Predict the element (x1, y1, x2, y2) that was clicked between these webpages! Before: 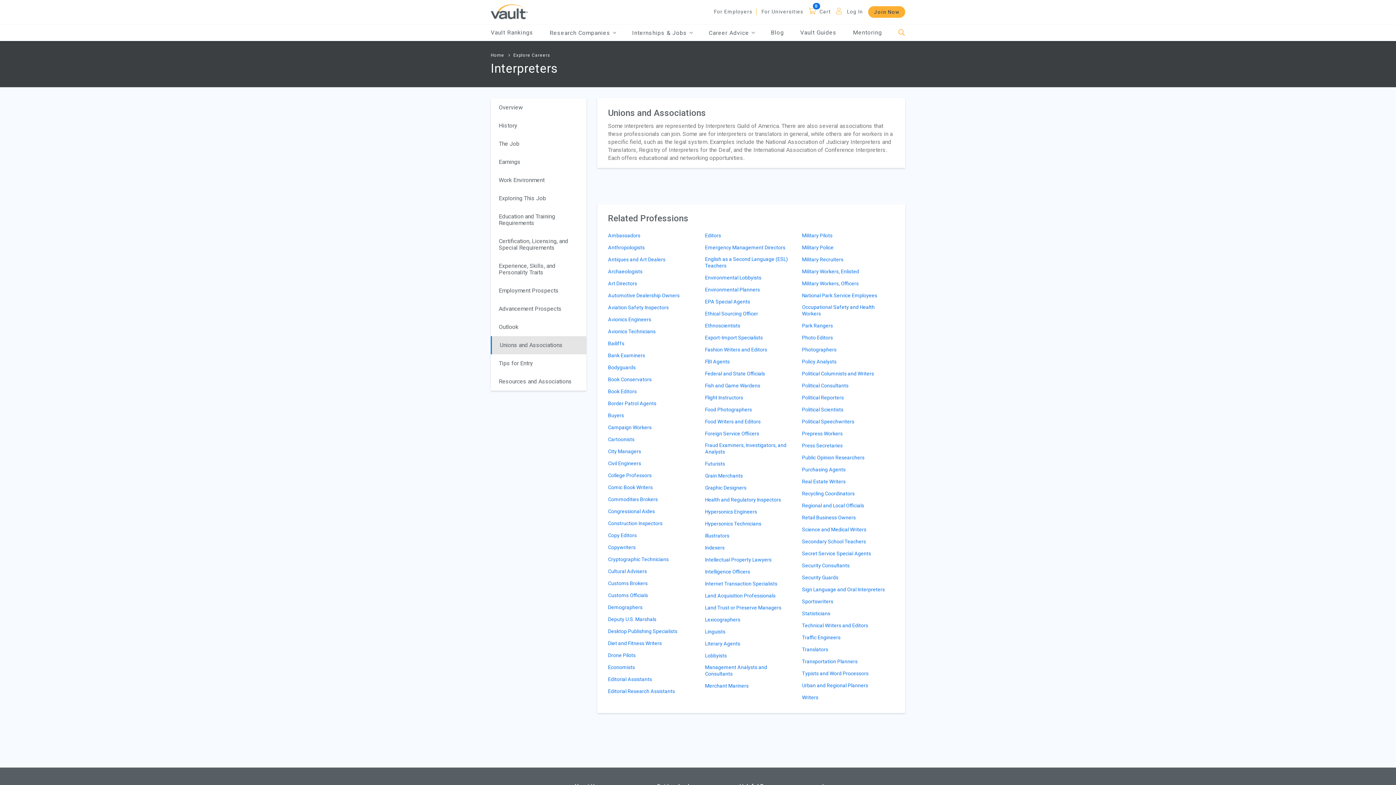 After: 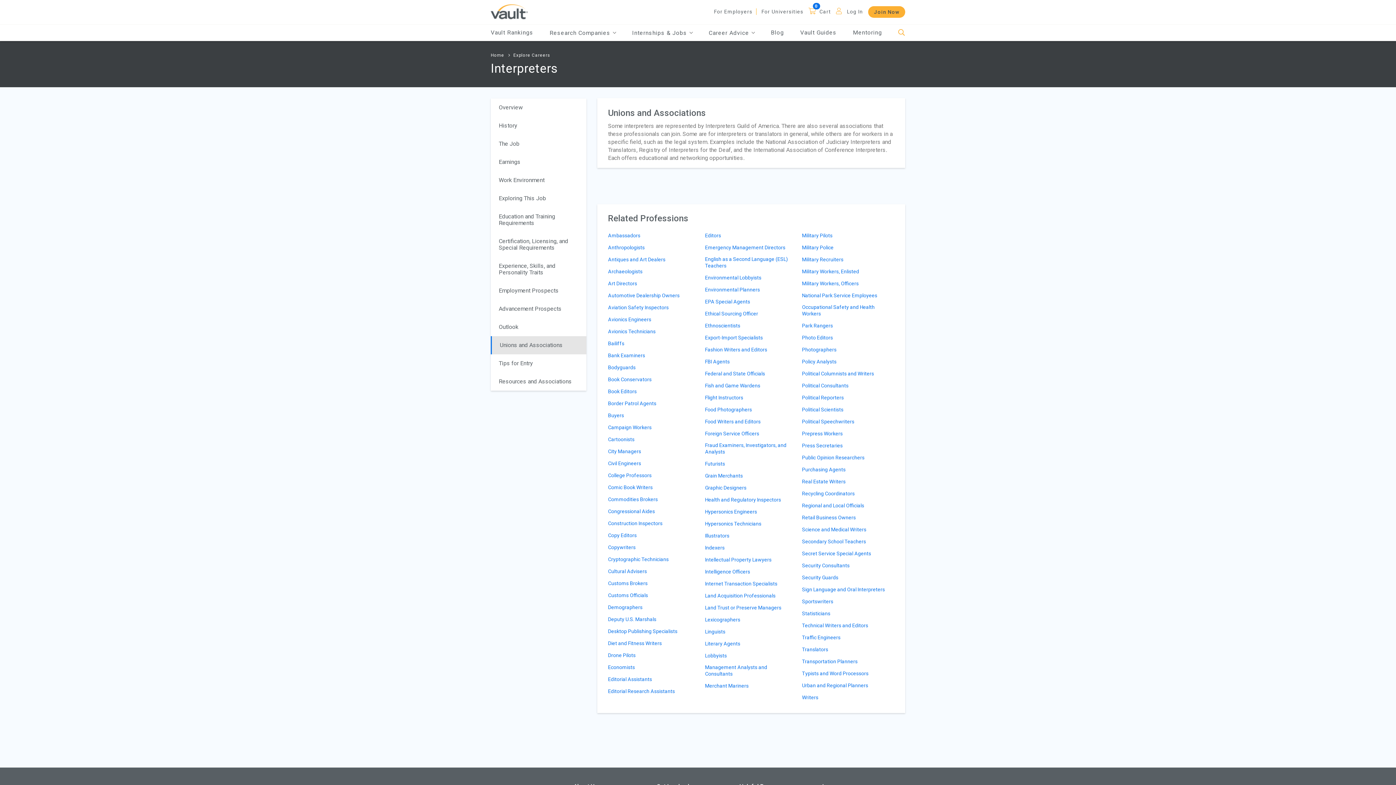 Action: label: Unions and Associations bbox: (492, 336, 586, 354)